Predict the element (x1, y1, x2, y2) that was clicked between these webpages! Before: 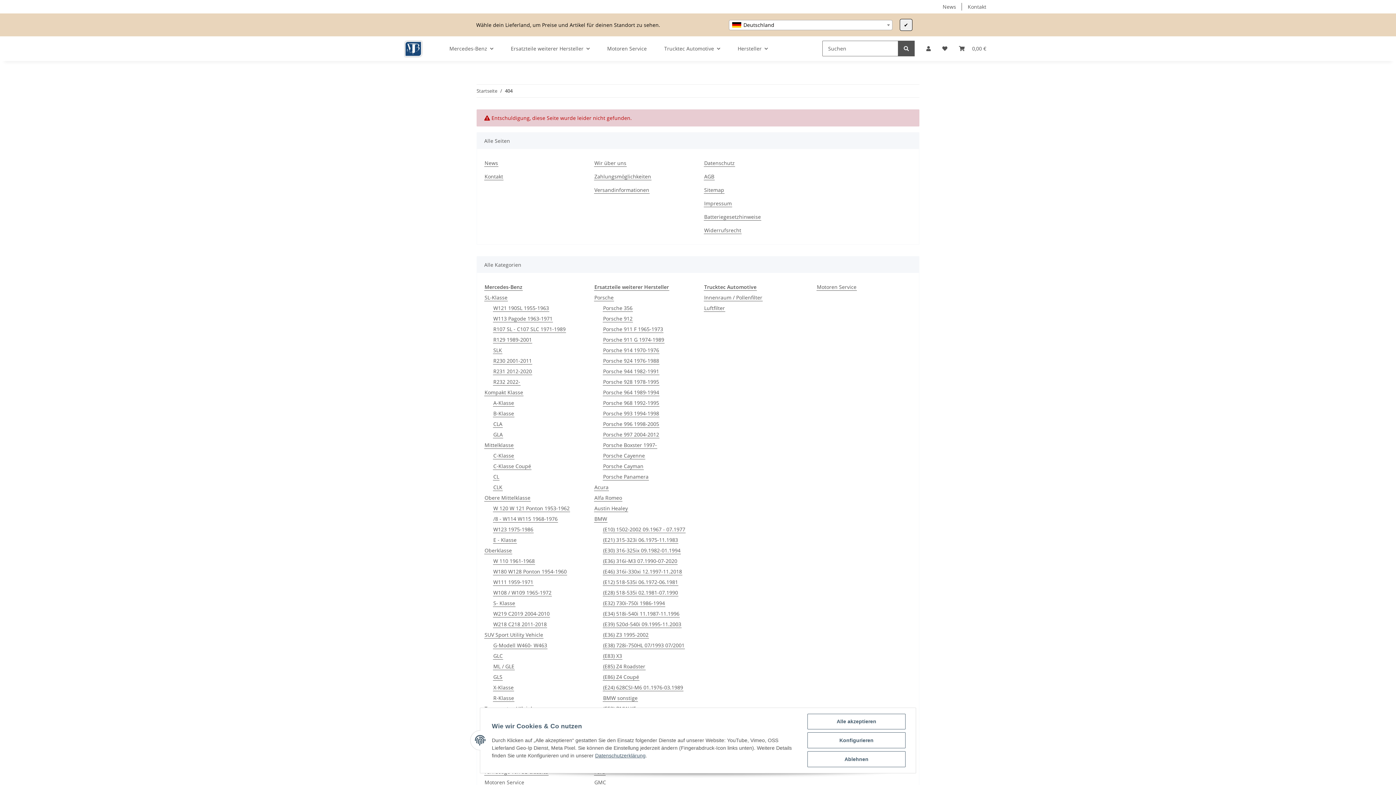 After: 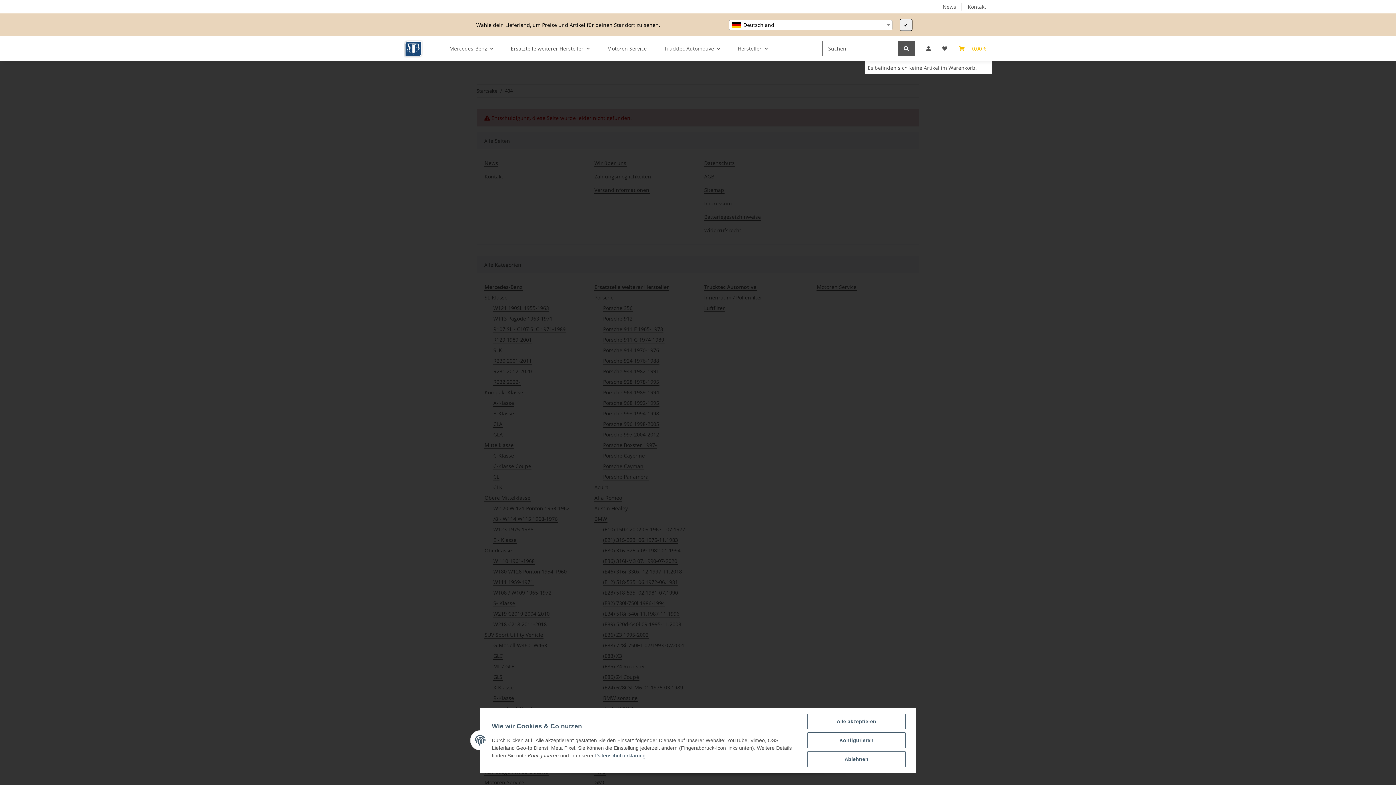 Action: bbox: (953, 36, 992, 61) label: Warenkorb